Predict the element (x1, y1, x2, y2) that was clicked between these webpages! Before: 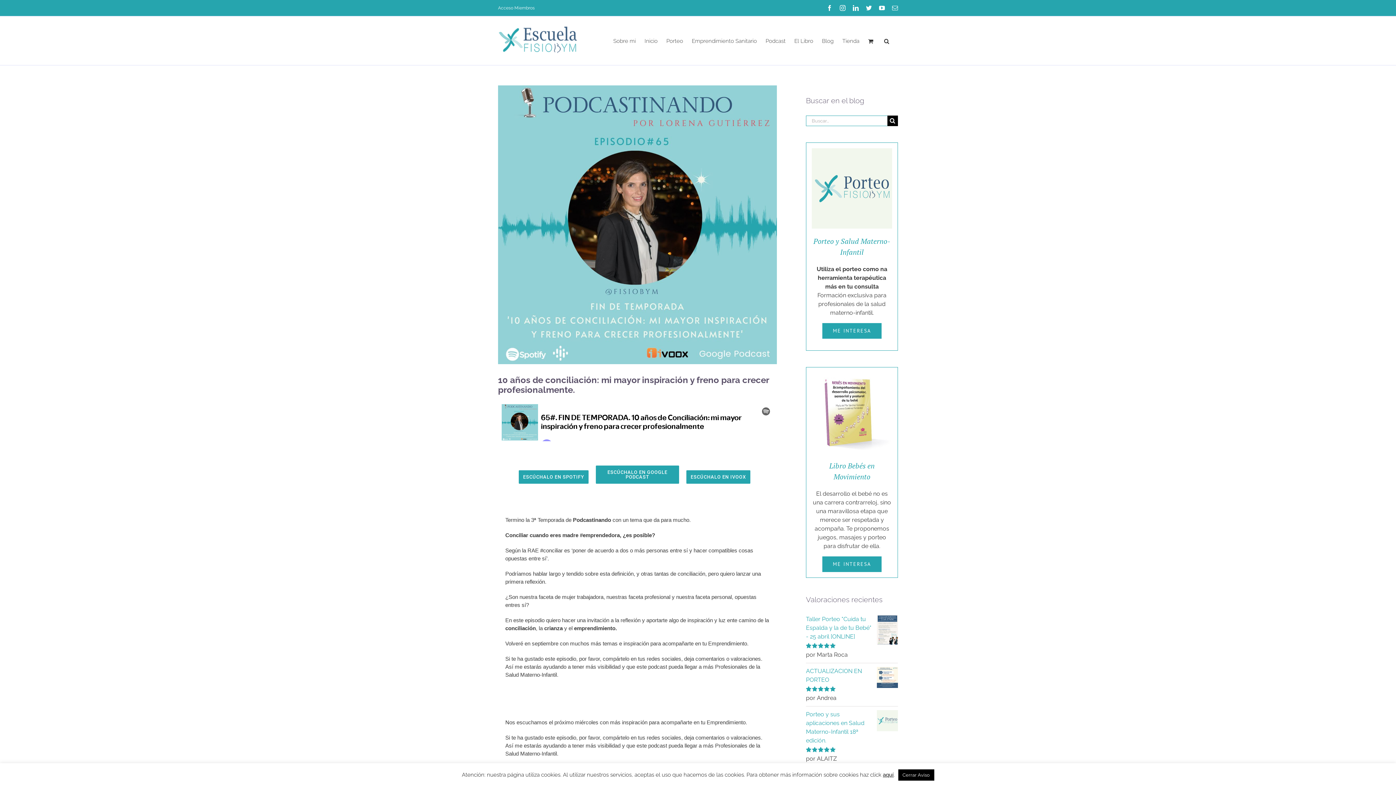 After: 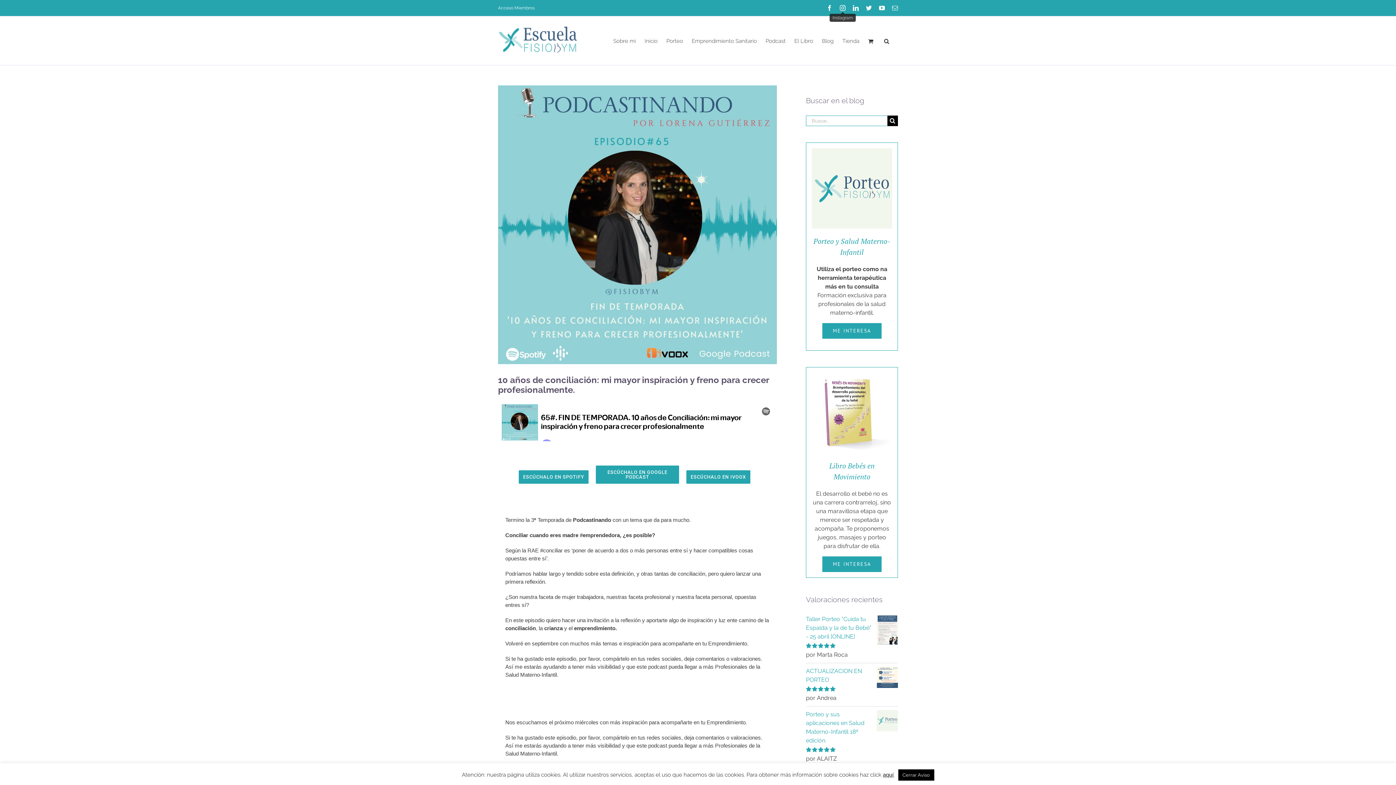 Action: label: Instagram bbox: (840, 5, 845, 10)